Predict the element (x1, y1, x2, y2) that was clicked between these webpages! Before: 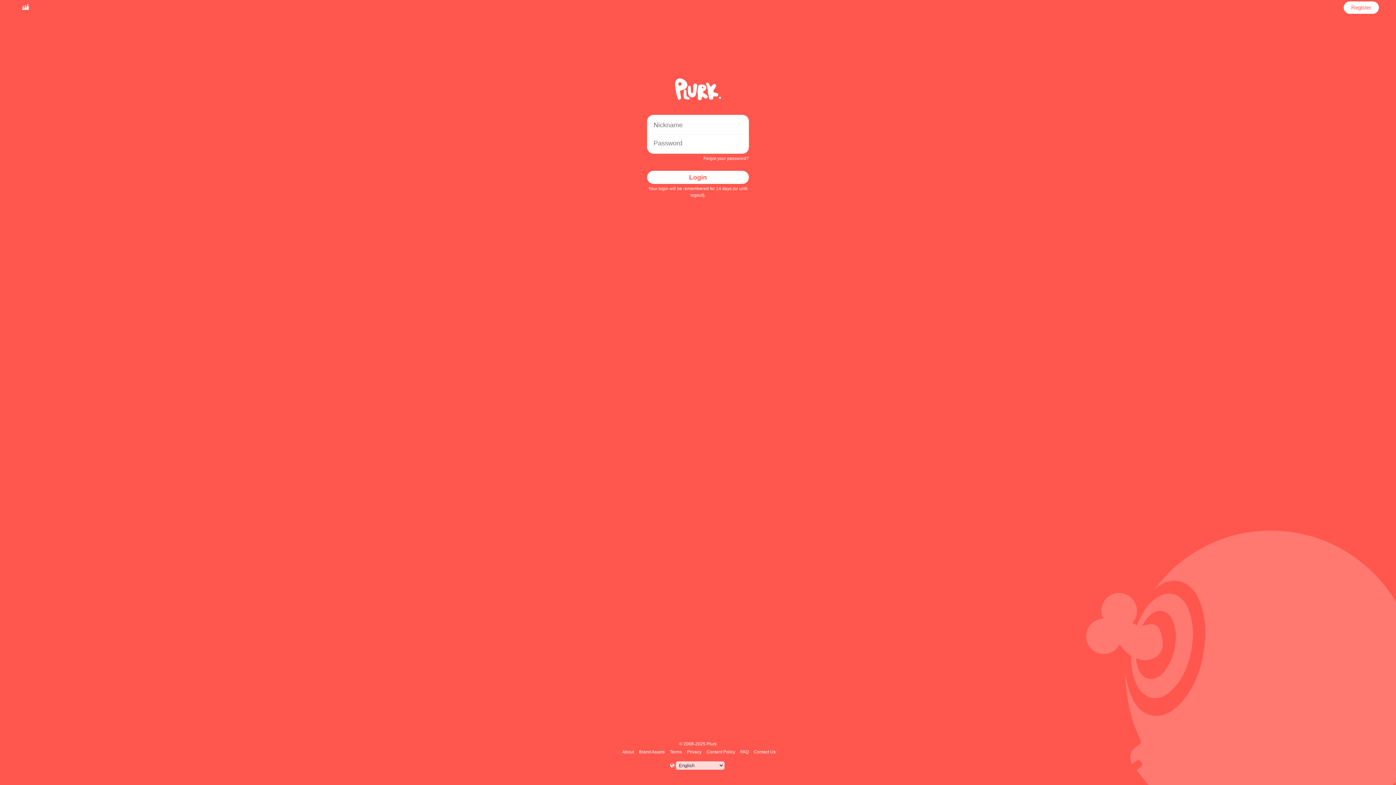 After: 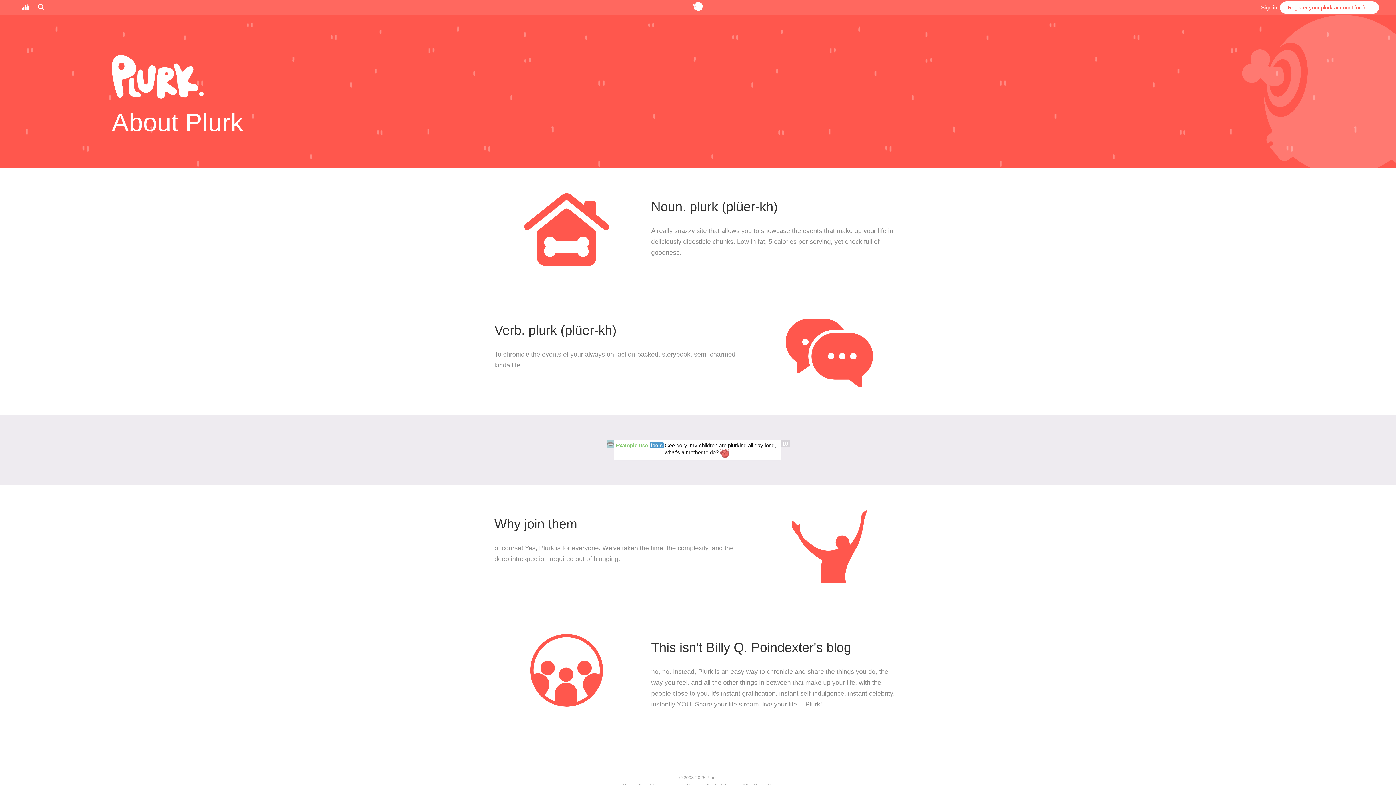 Action: bbox: (621, 749, 635, 754) label: About